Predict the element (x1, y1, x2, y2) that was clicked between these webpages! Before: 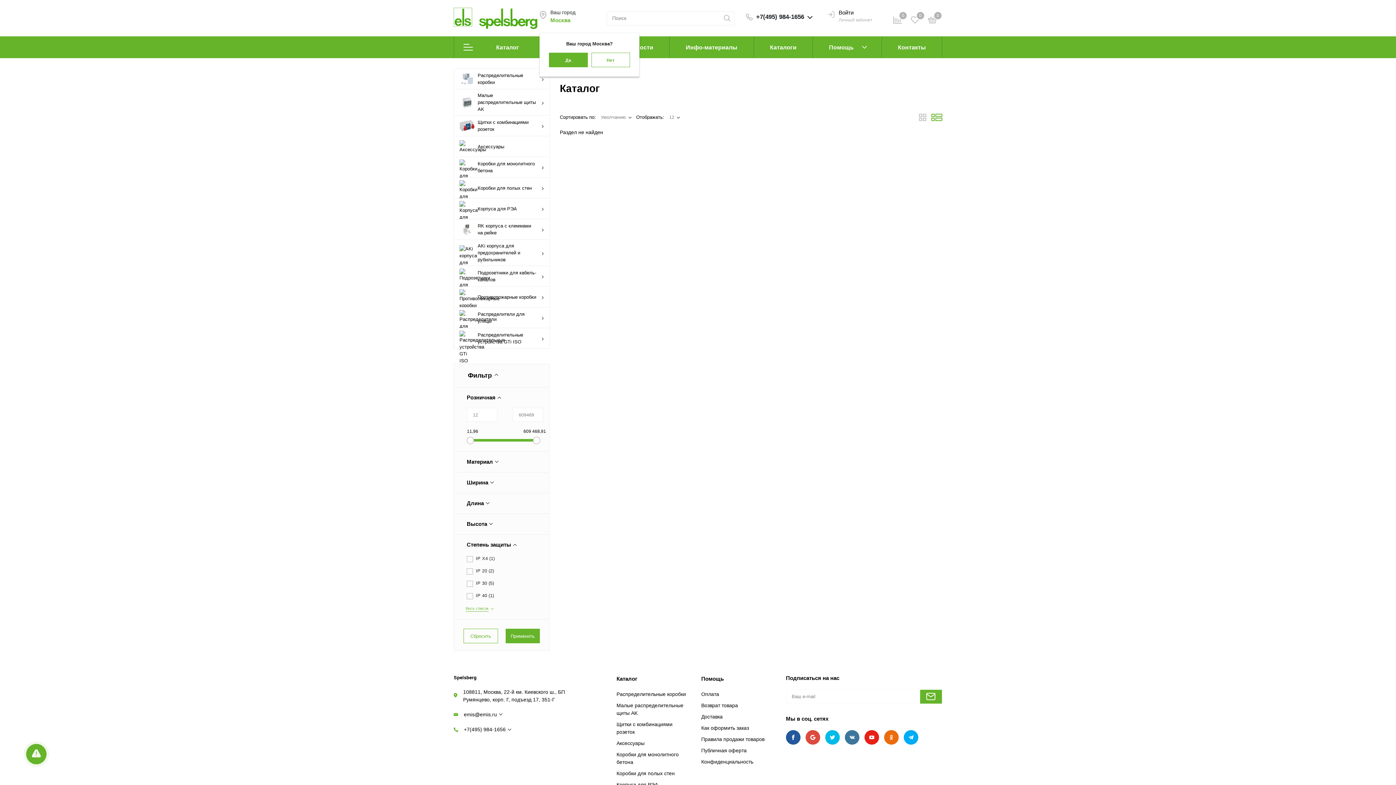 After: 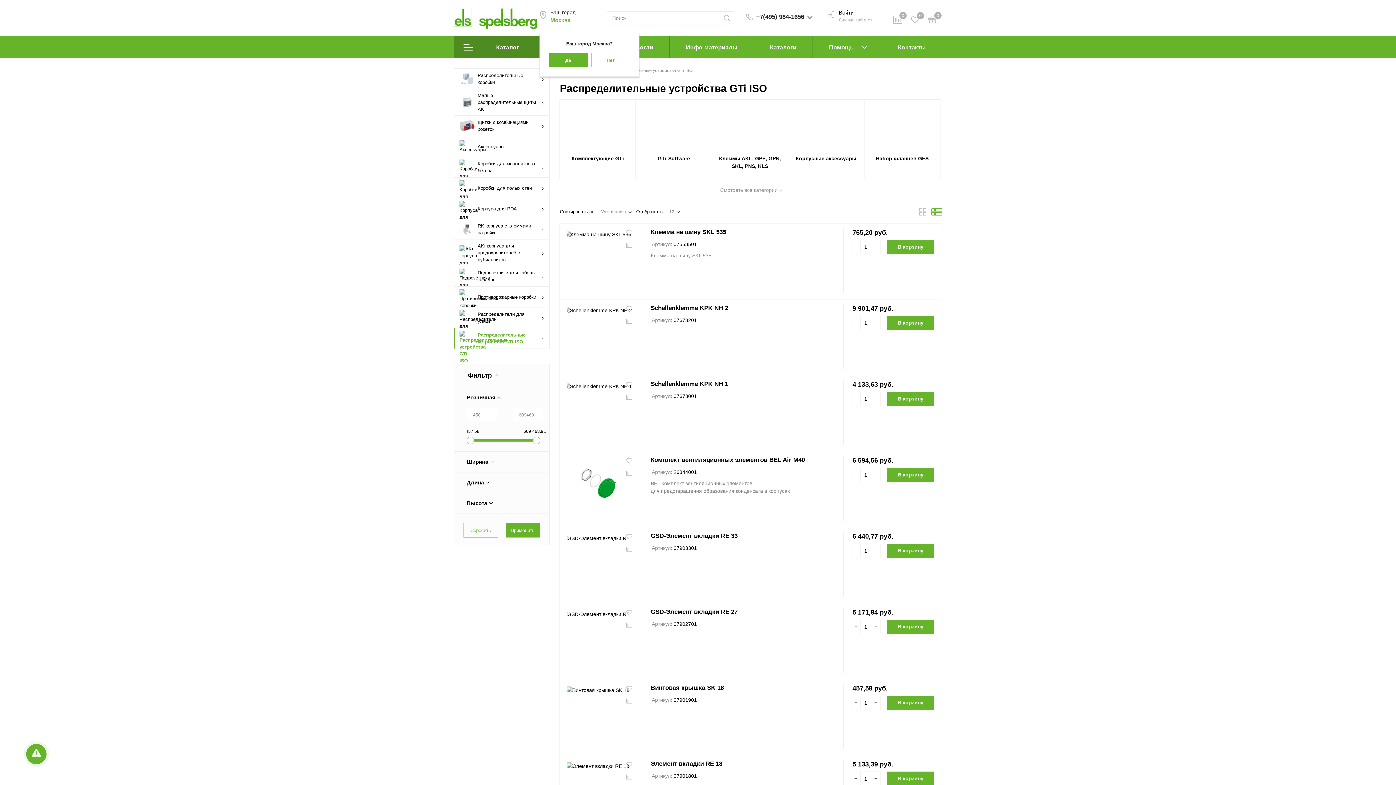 Action: label: Распределительные устройства GTi ISO bbox: (454, 328, 549, 348)